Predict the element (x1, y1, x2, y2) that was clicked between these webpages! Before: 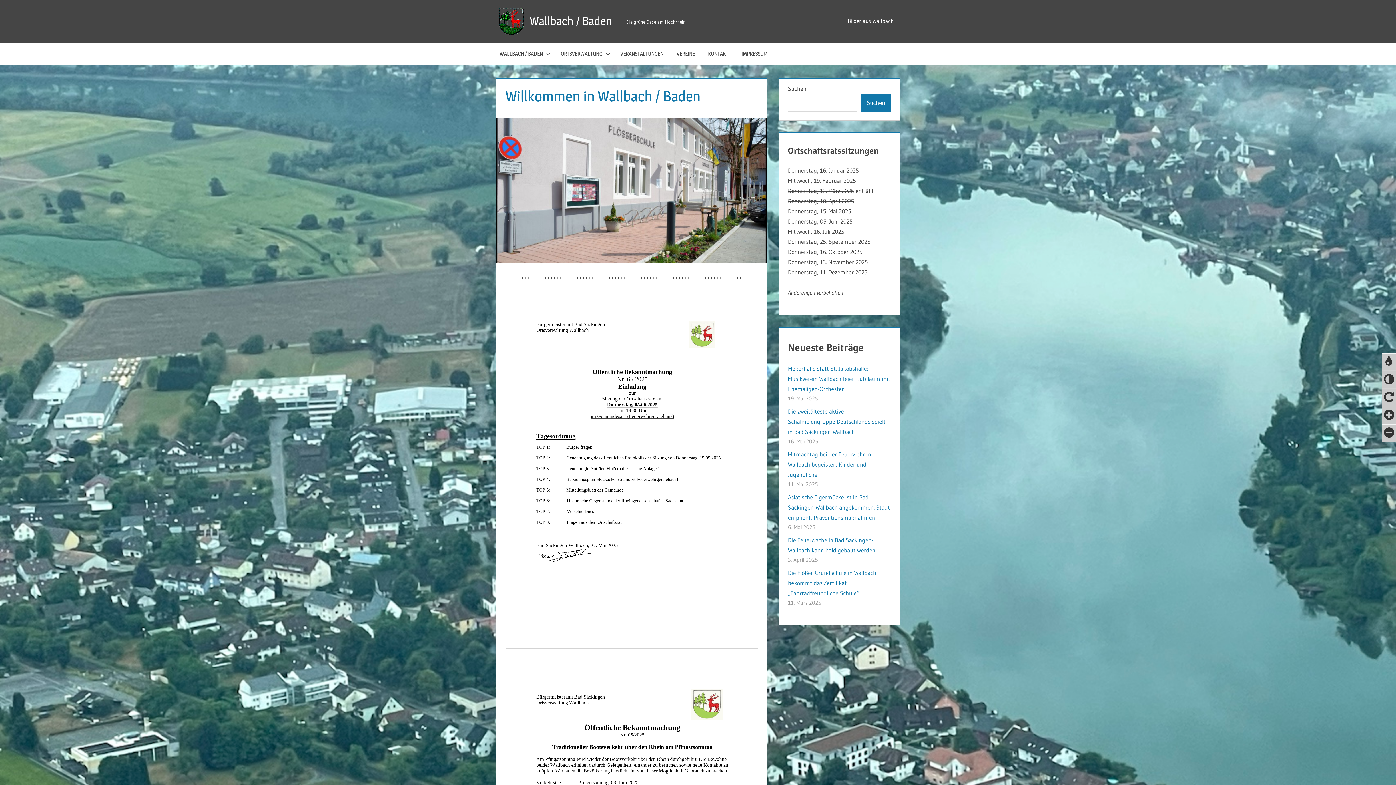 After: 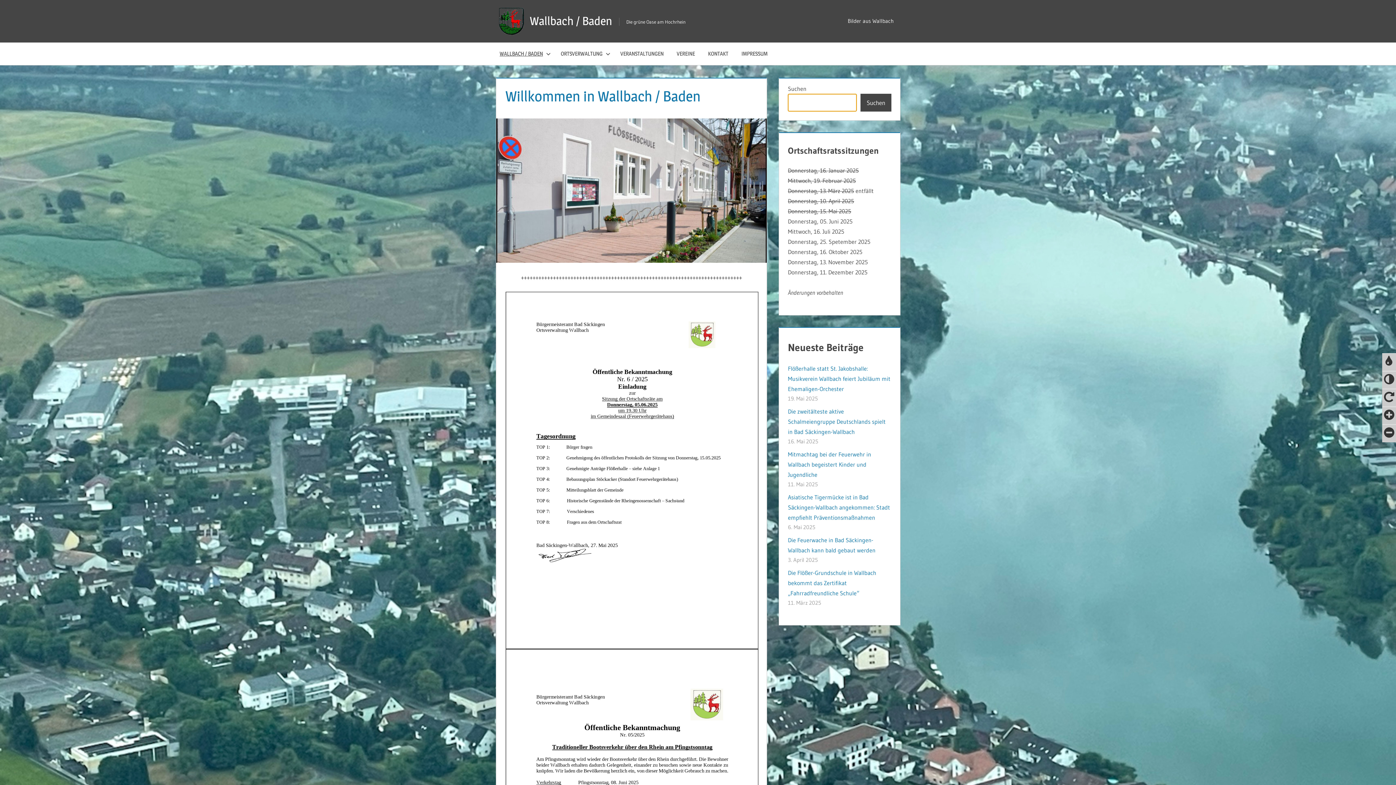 Action: label: Suchen bbox: (860, 93, 891, 111)